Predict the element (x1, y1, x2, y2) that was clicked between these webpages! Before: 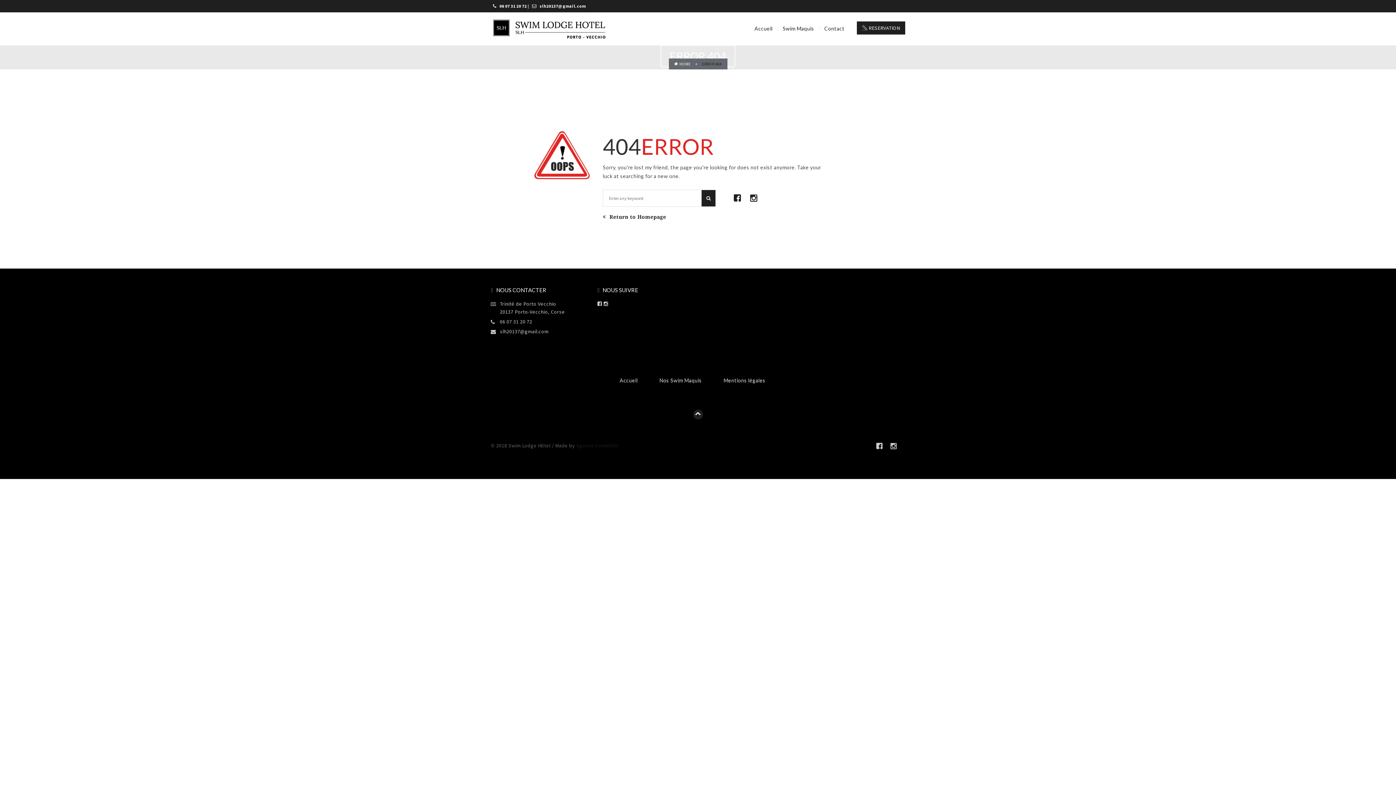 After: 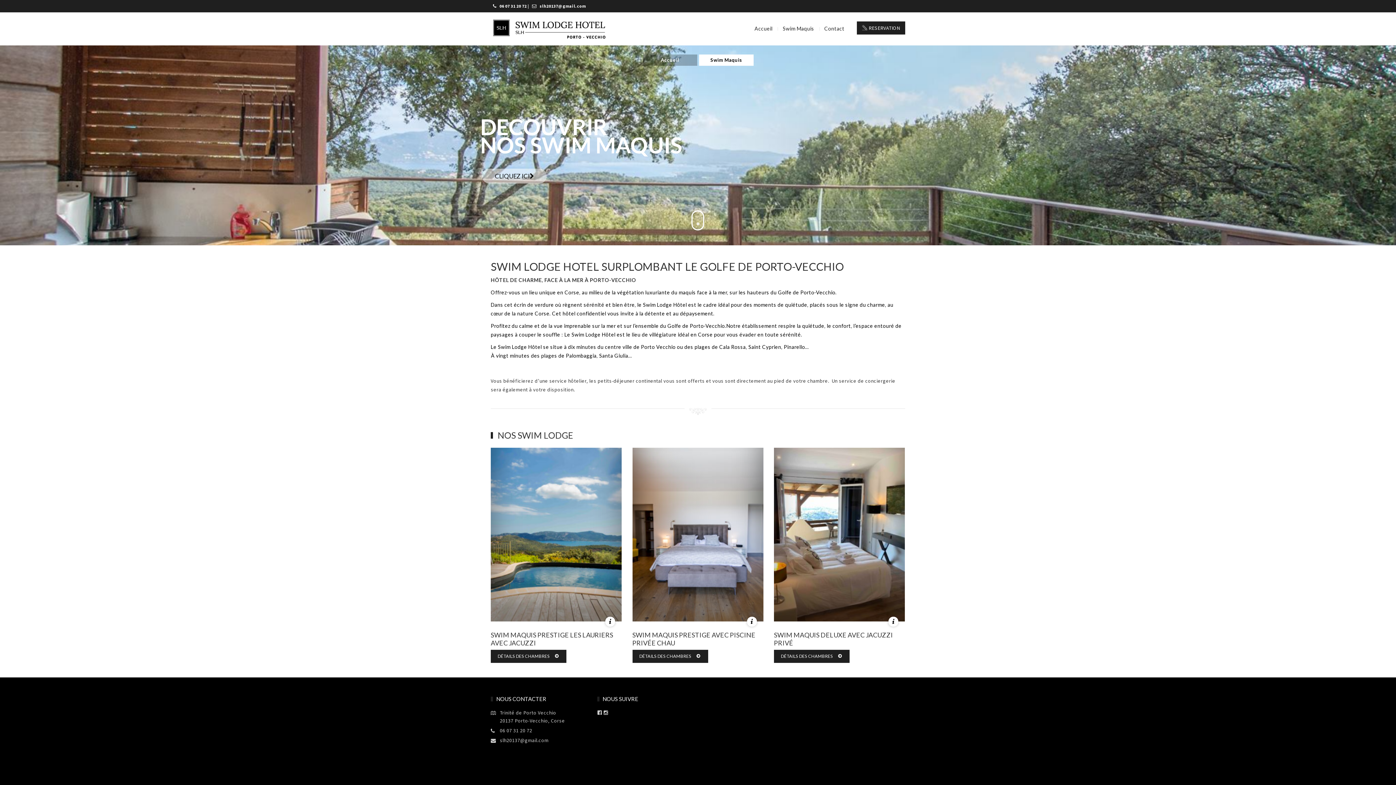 Action: bbox: (614, 371, 643, 389) label: Accueil